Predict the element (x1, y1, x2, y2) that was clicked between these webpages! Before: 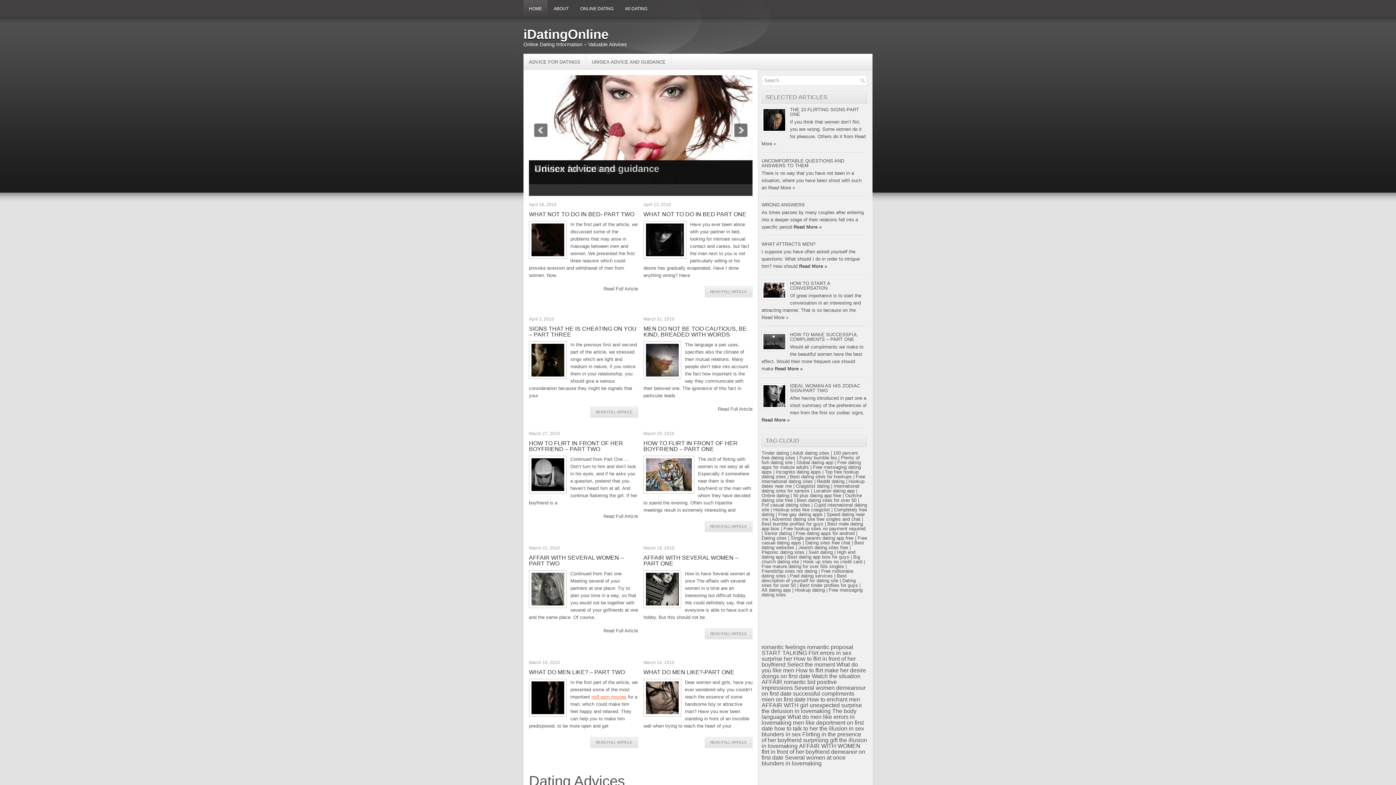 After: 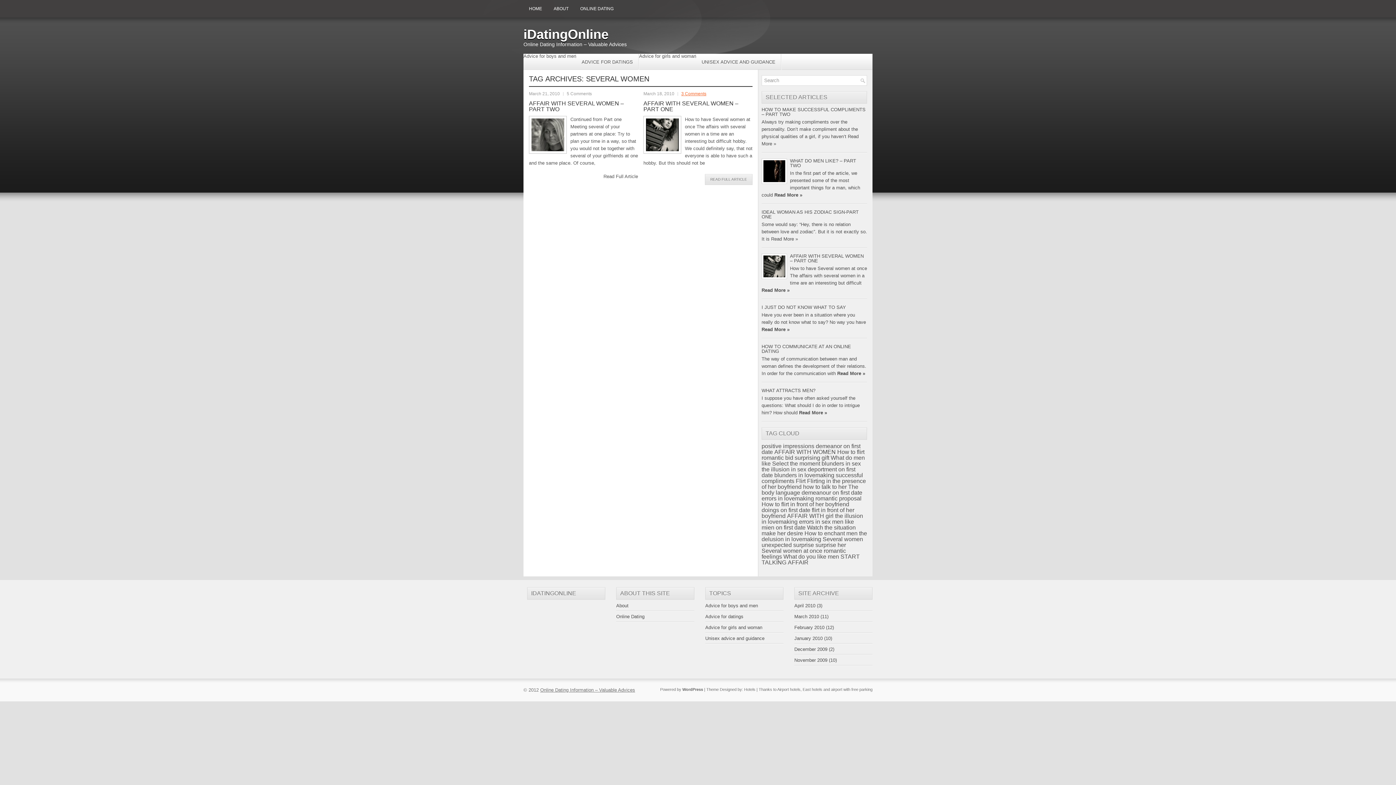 Action: label: Several women bbox: (794, 685, 834, 691)